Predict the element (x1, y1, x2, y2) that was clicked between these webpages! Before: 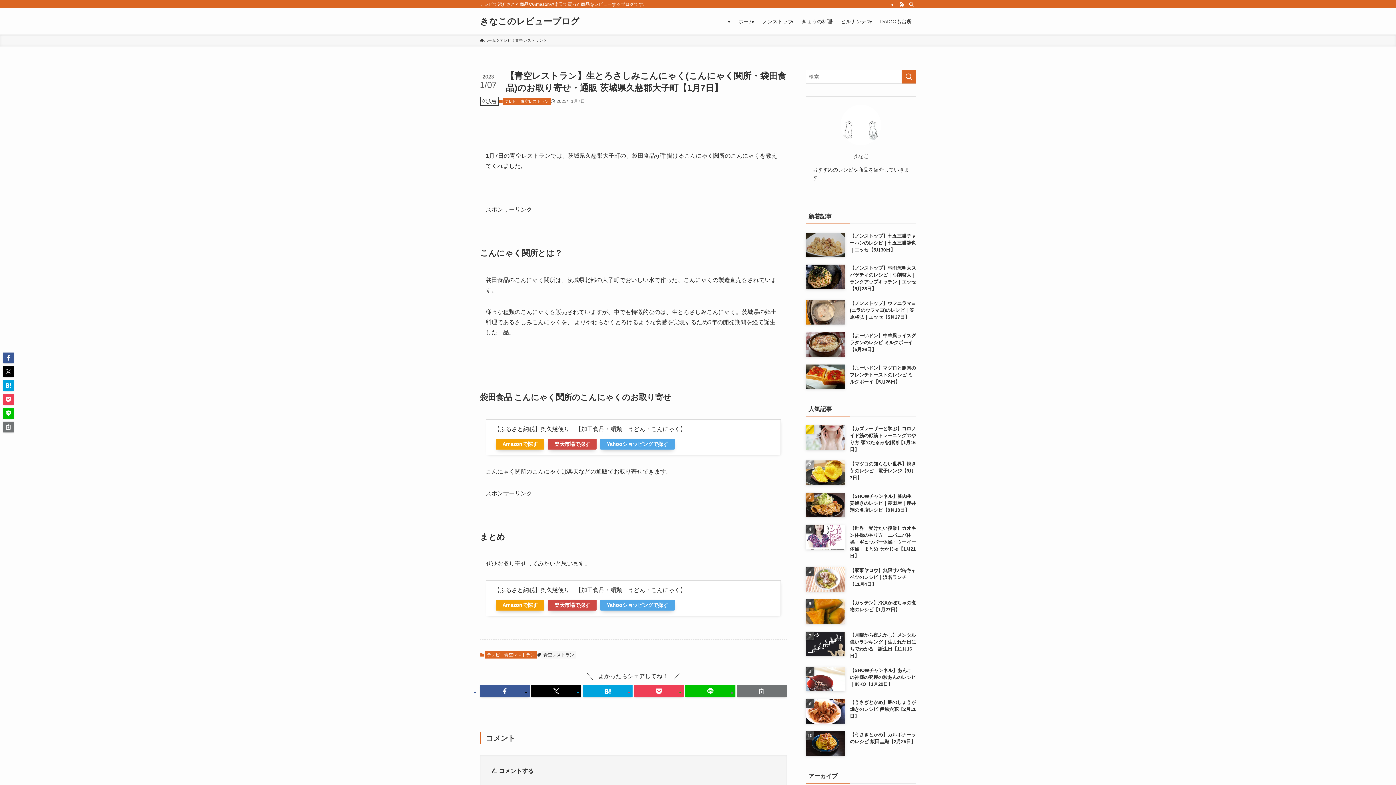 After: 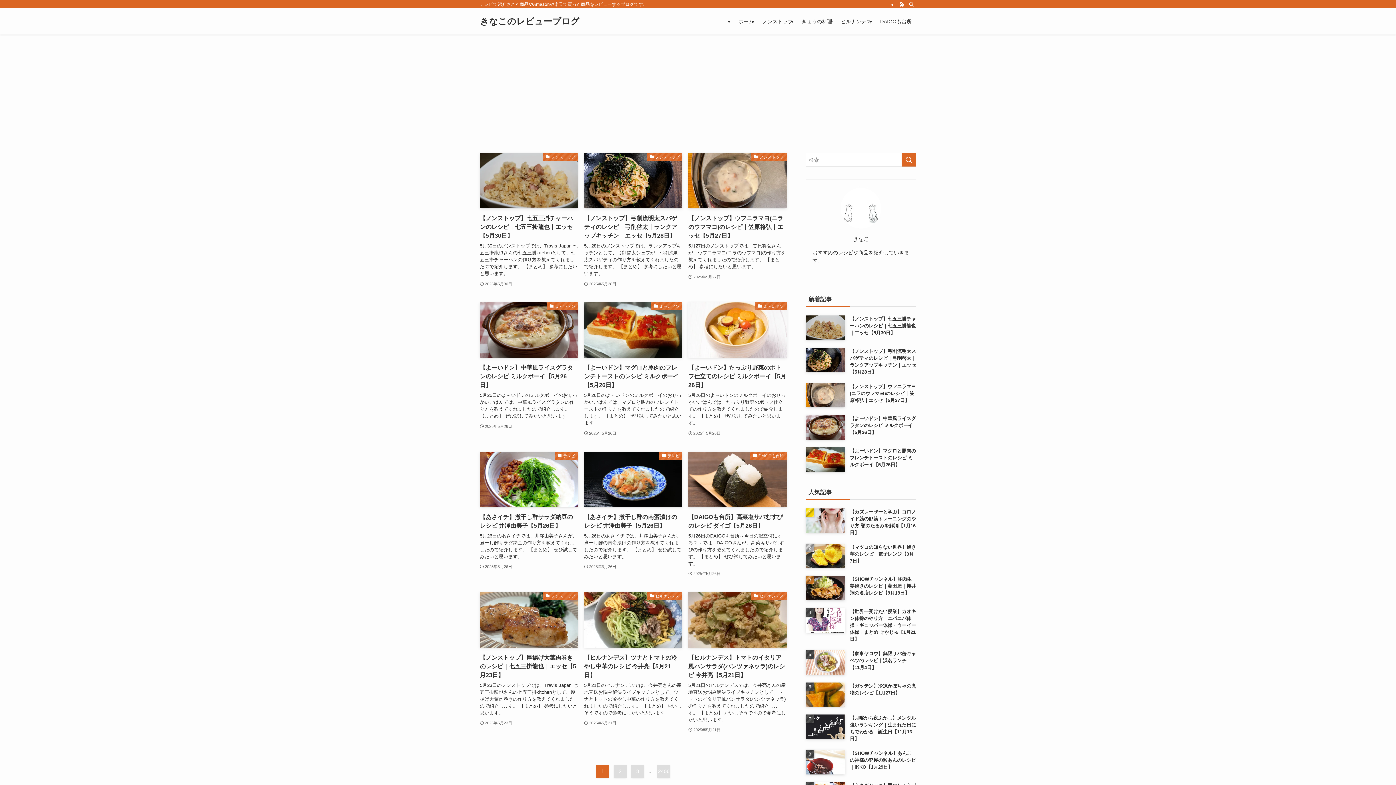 Action: bbox: (480, 17, 579, 25) label: きなこのレビューブログ